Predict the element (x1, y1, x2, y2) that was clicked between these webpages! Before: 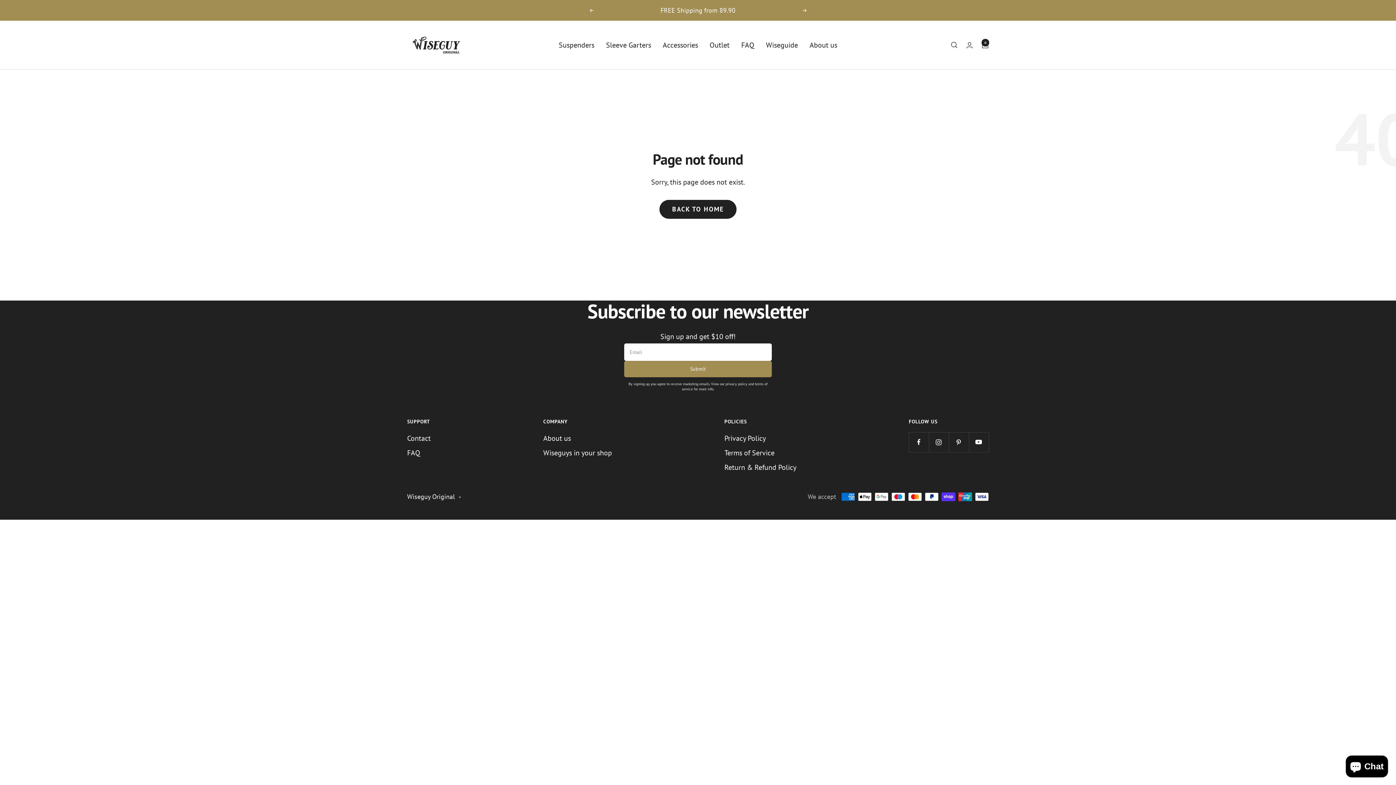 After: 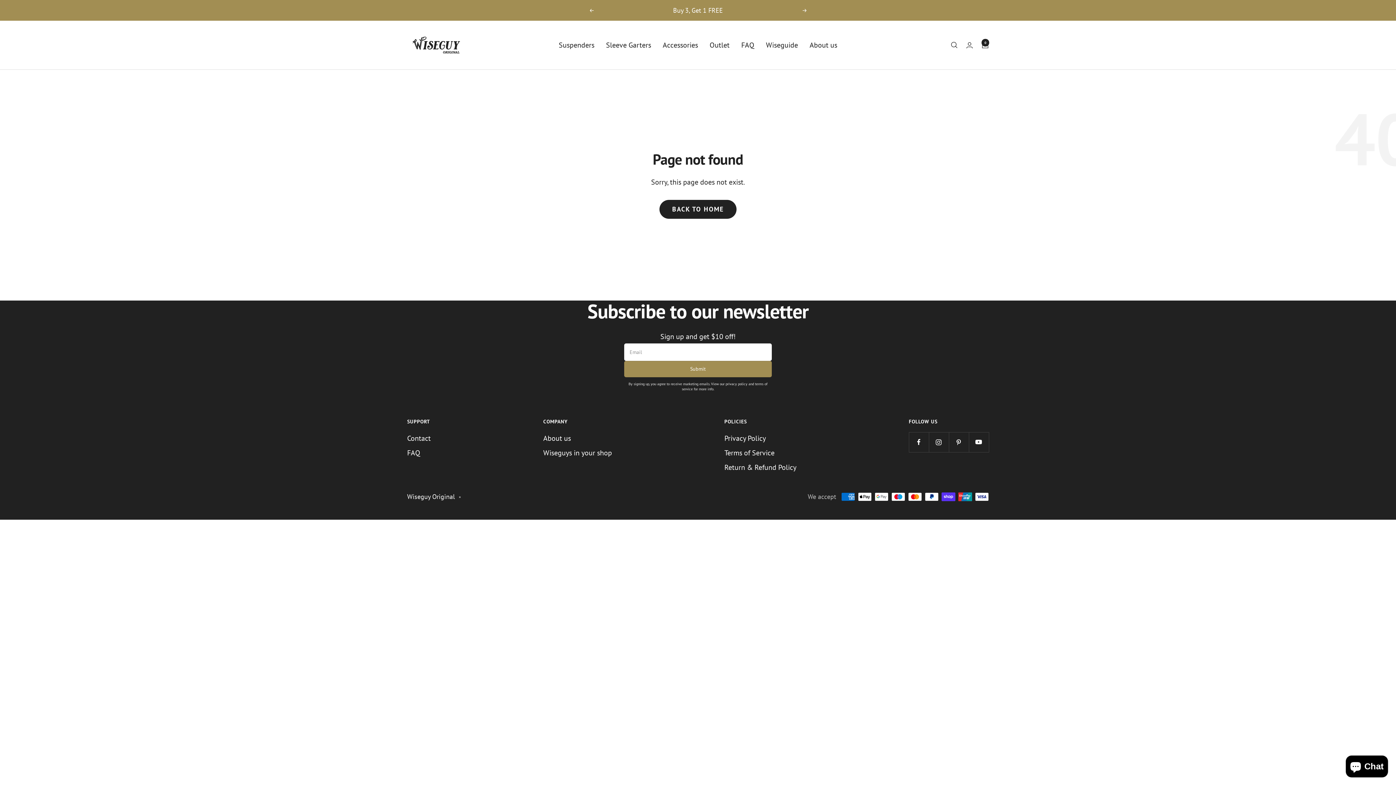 Action: label: Previous bbox: (589, 8, 593, 12)